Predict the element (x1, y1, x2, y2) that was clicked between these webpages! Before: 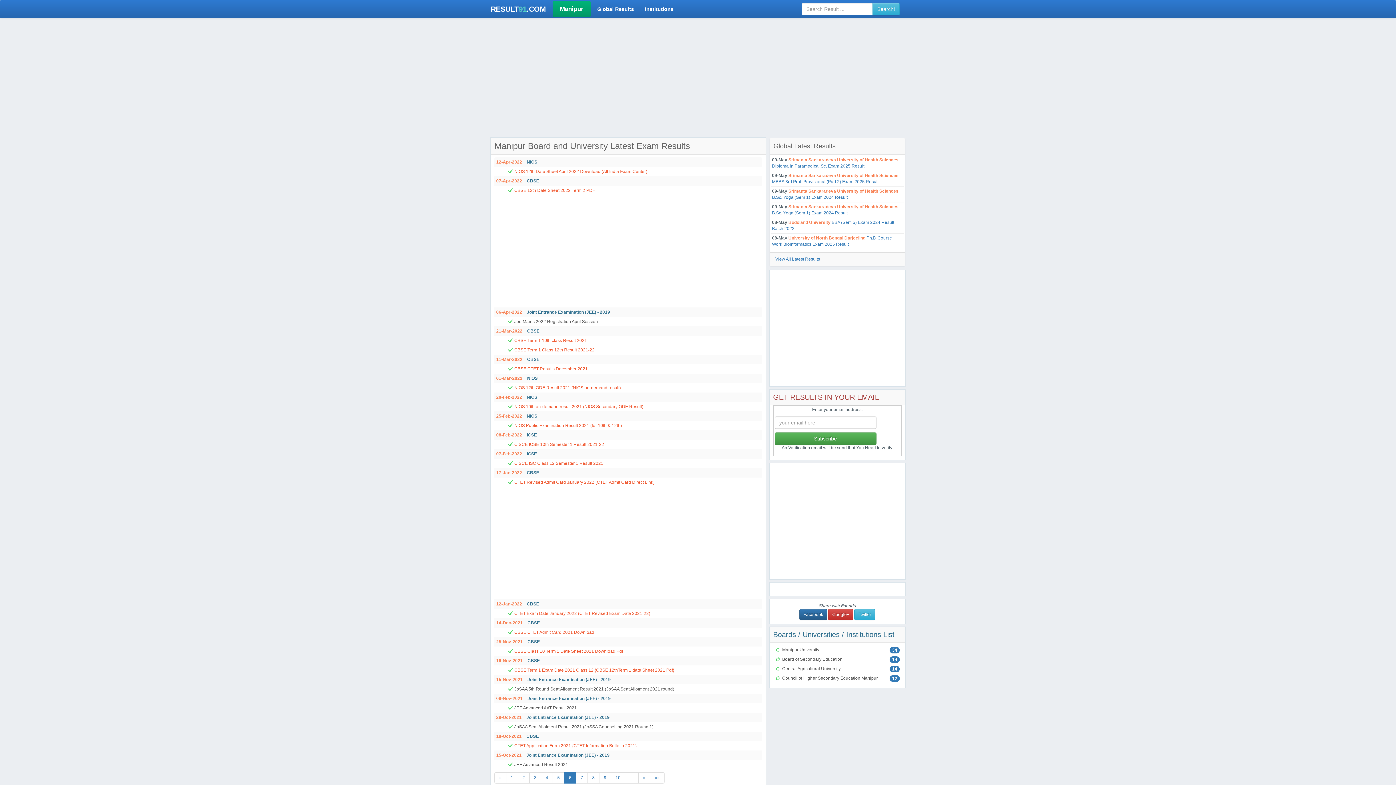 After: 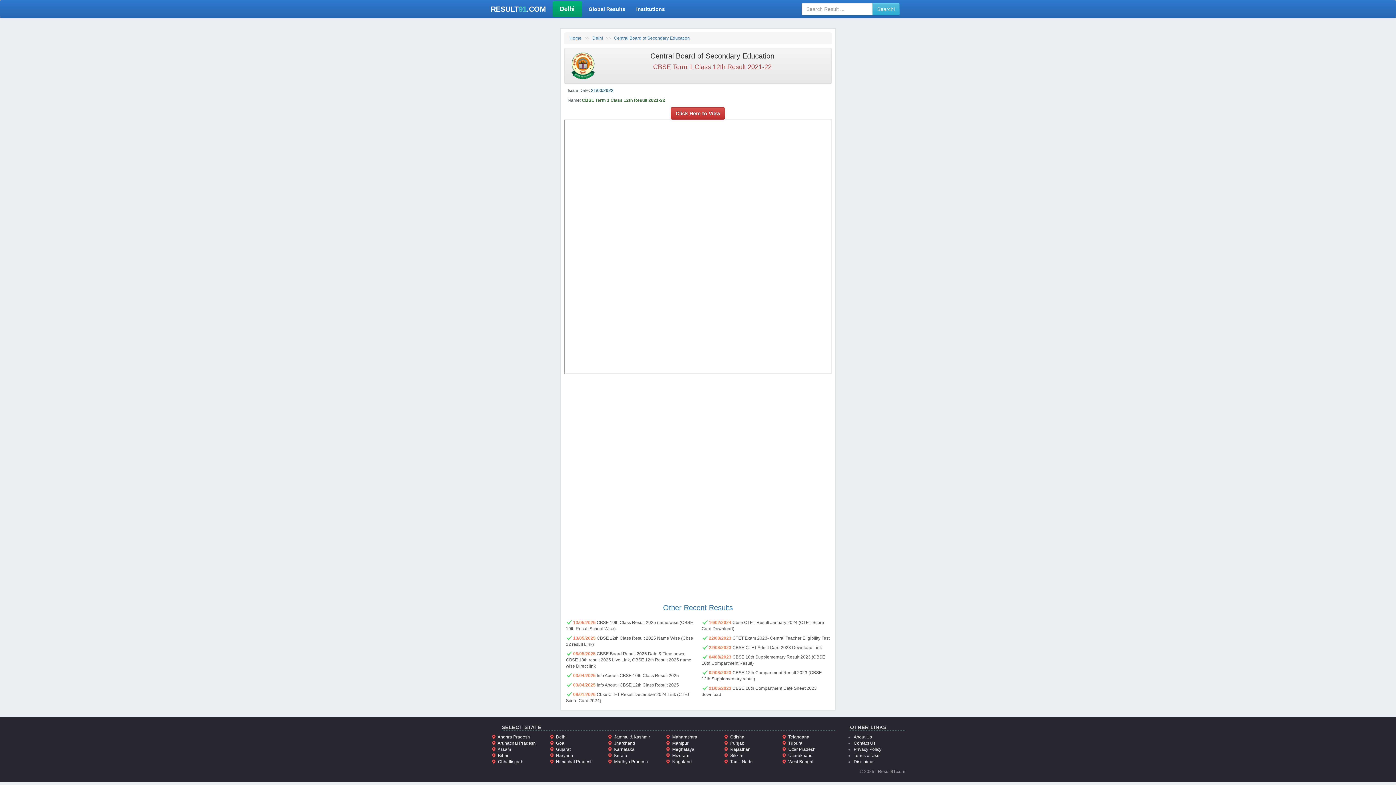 Action: label:  CBSE Term 1 Class 12th Result 2021-22 bbox: (494, 345, 762, 355)